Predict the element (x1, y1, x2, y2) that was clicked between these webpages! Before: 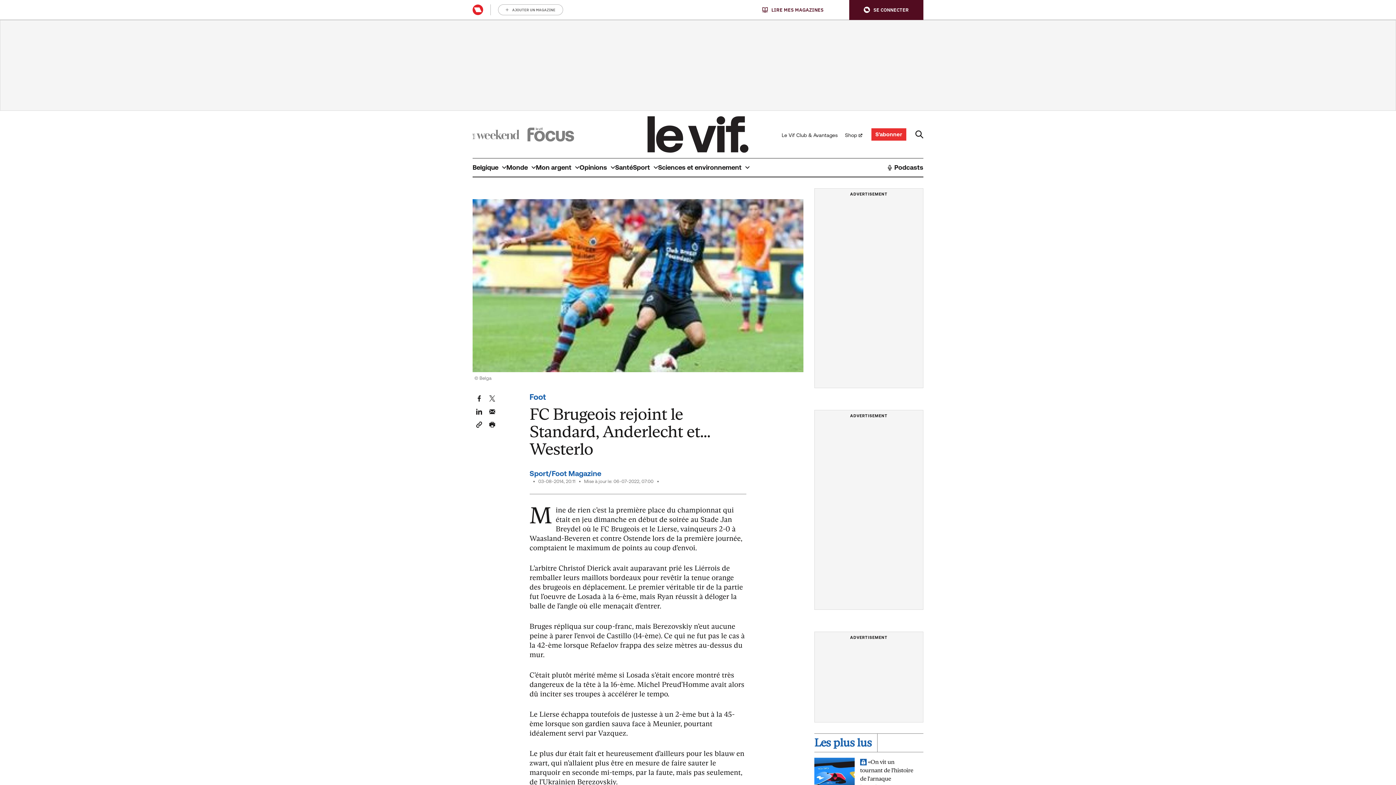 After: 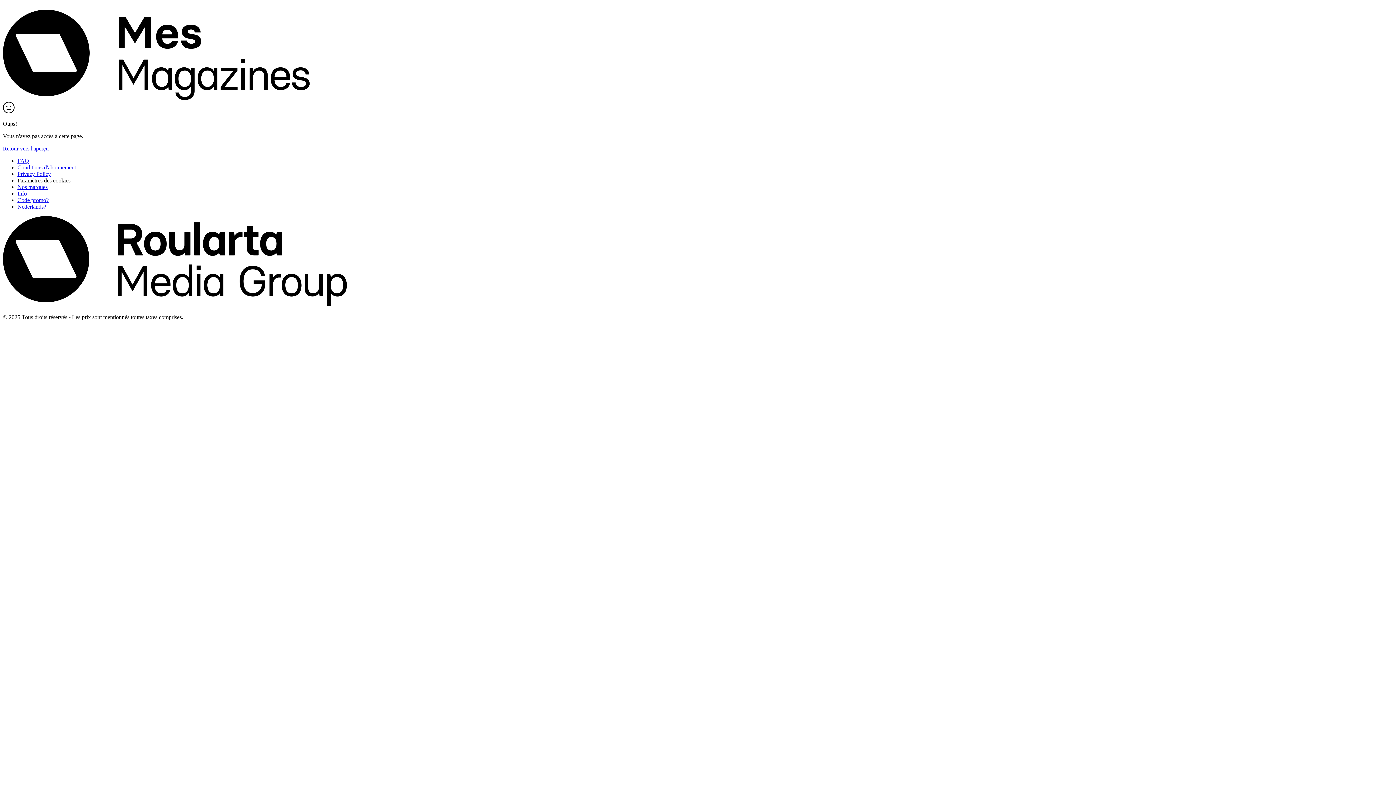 Action: bbox: (871, 128, 906, 140) label: S'abonner